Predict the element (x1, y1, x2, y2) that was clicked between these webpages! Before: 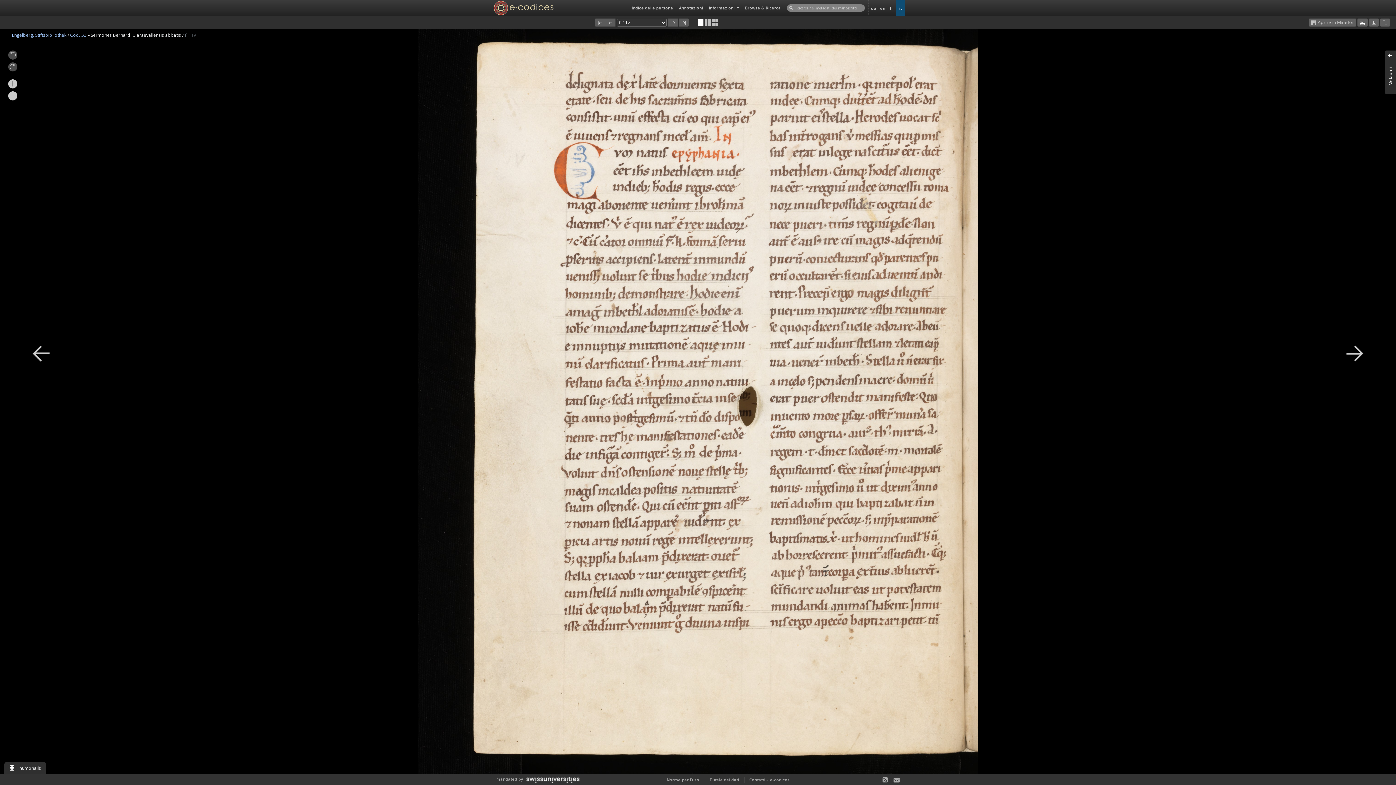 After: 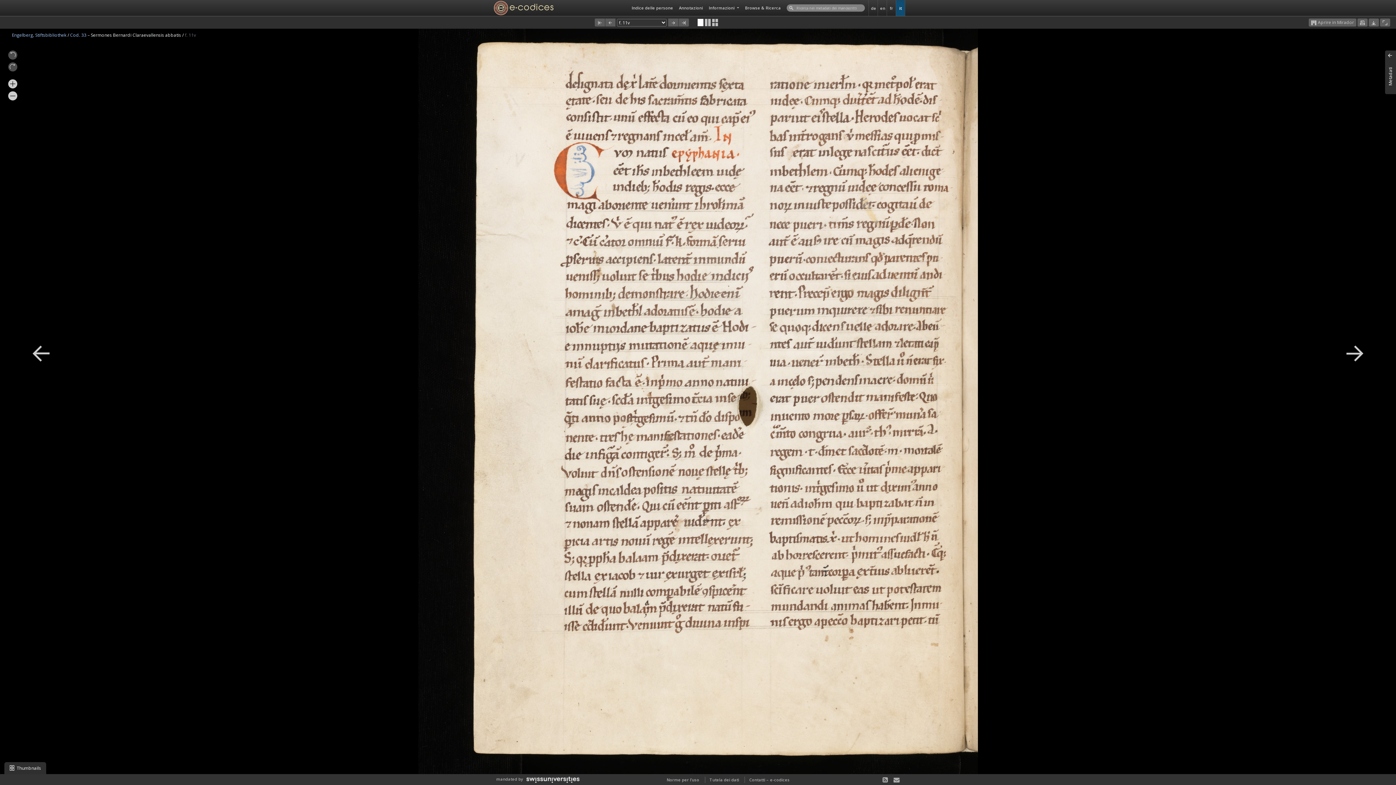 Action: bbox: (697, 18, 703, 25)